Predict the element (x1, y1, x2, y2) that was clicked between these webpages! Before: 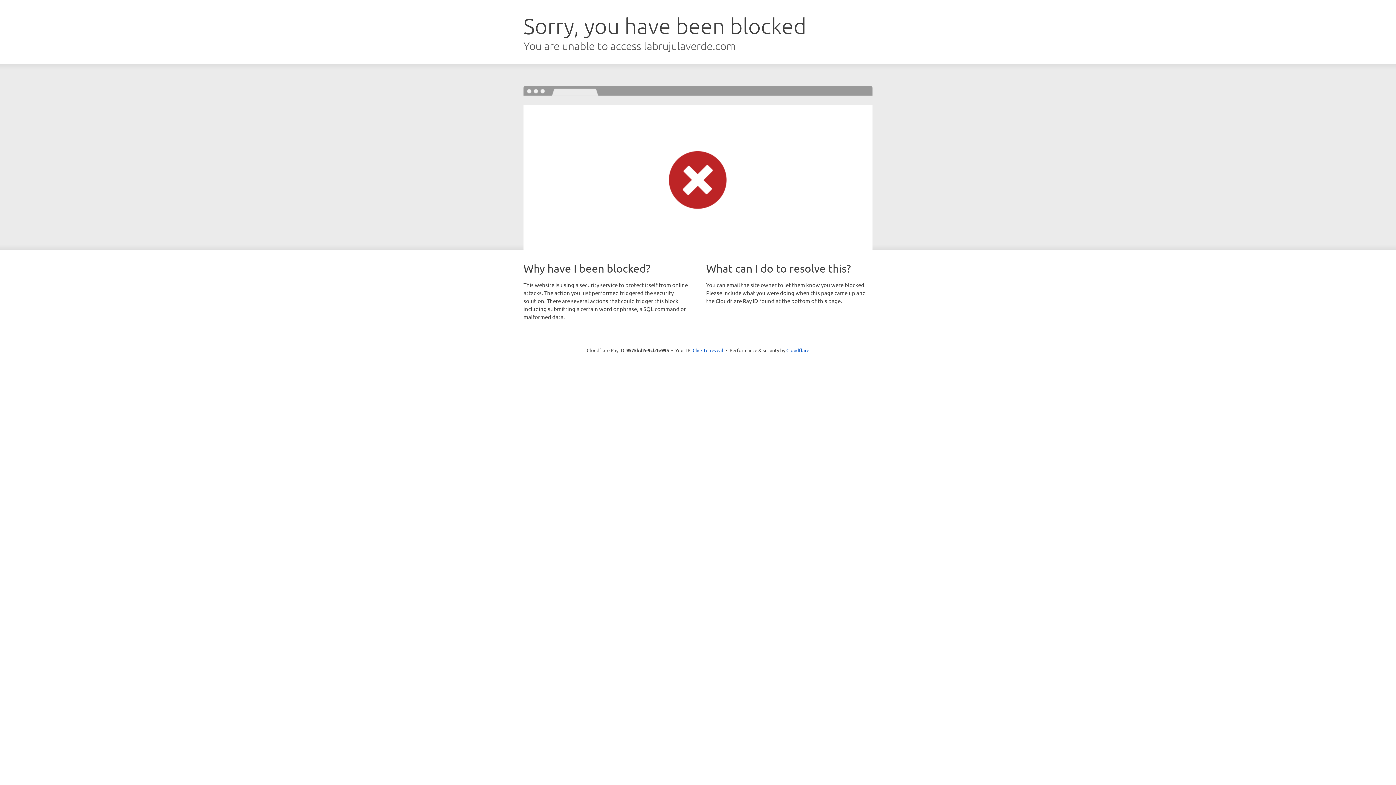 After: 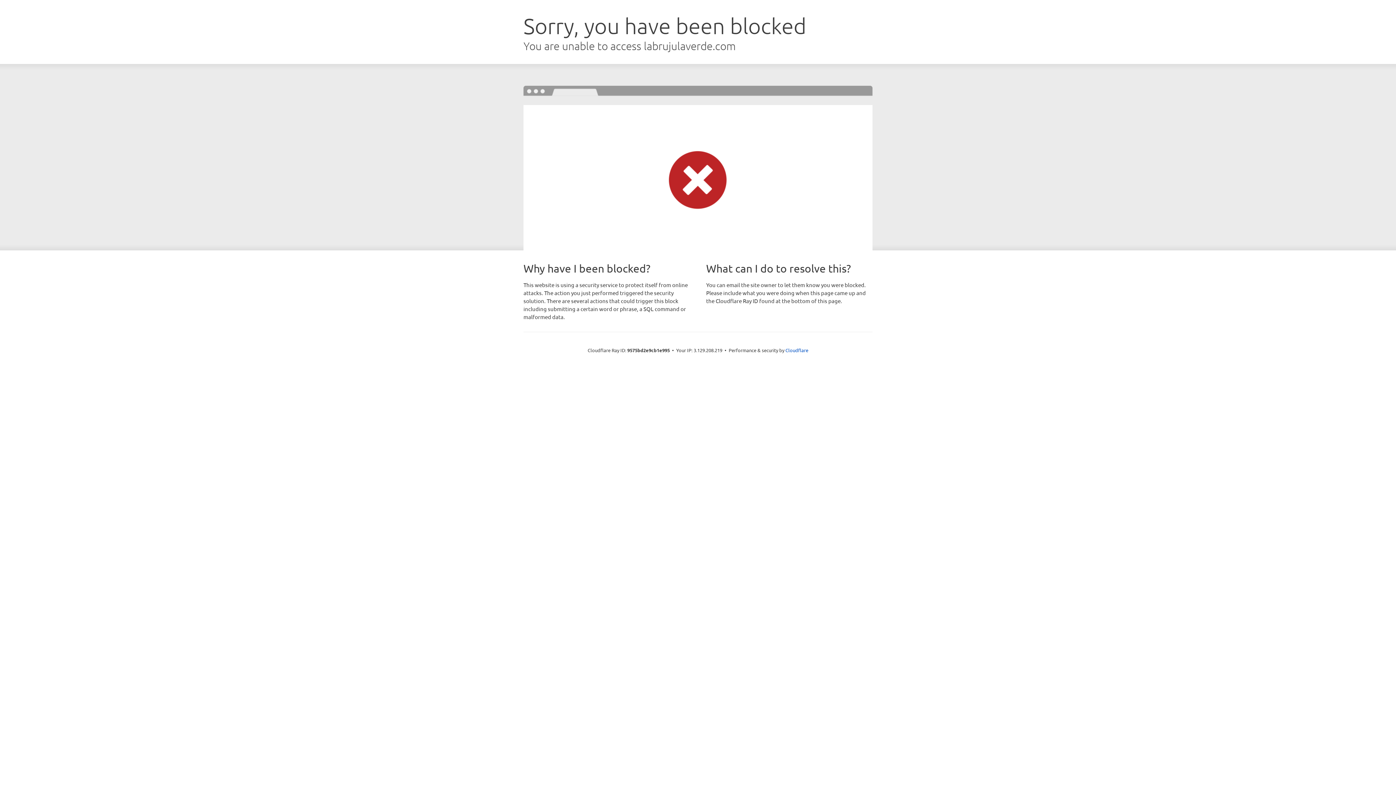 Action: bbox: (692, 346, 723, 353) label: Click to reveal